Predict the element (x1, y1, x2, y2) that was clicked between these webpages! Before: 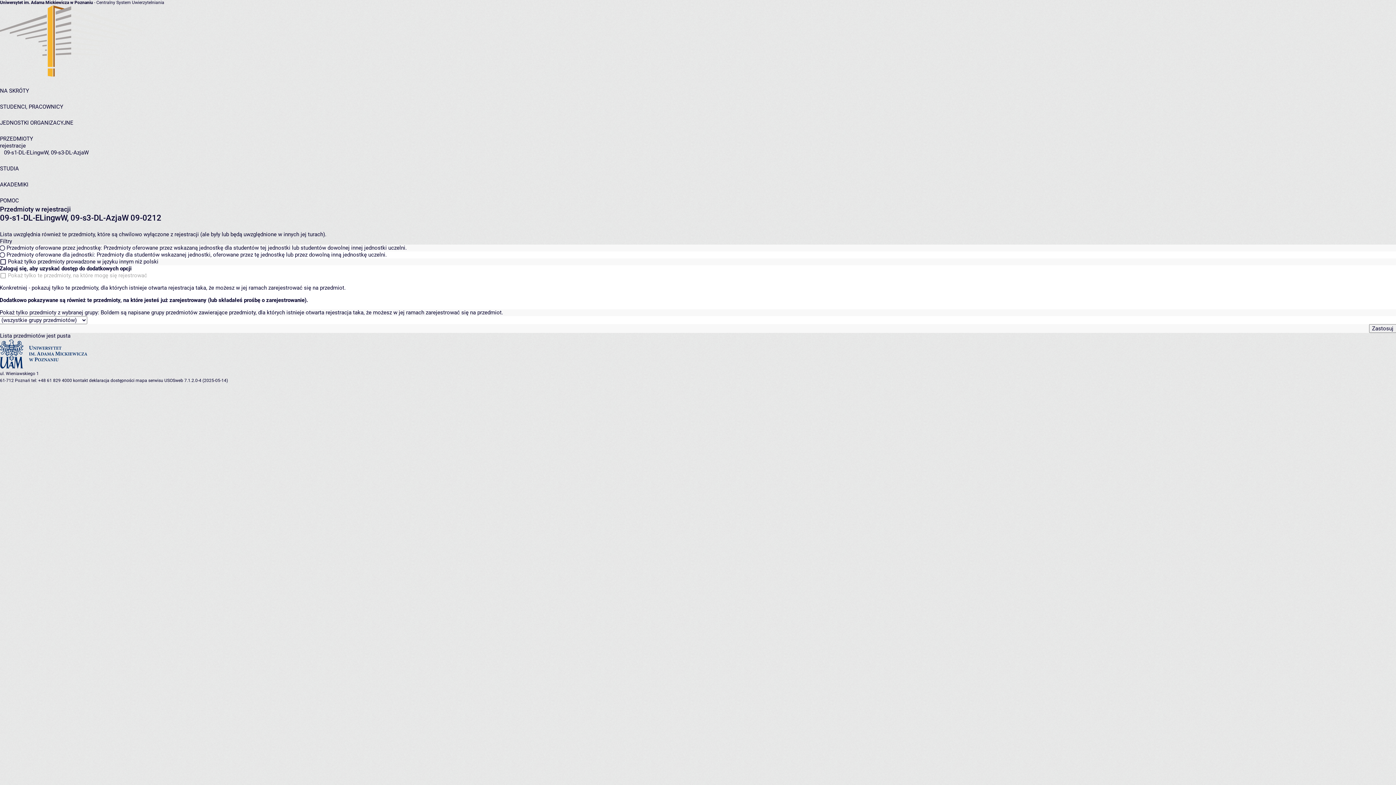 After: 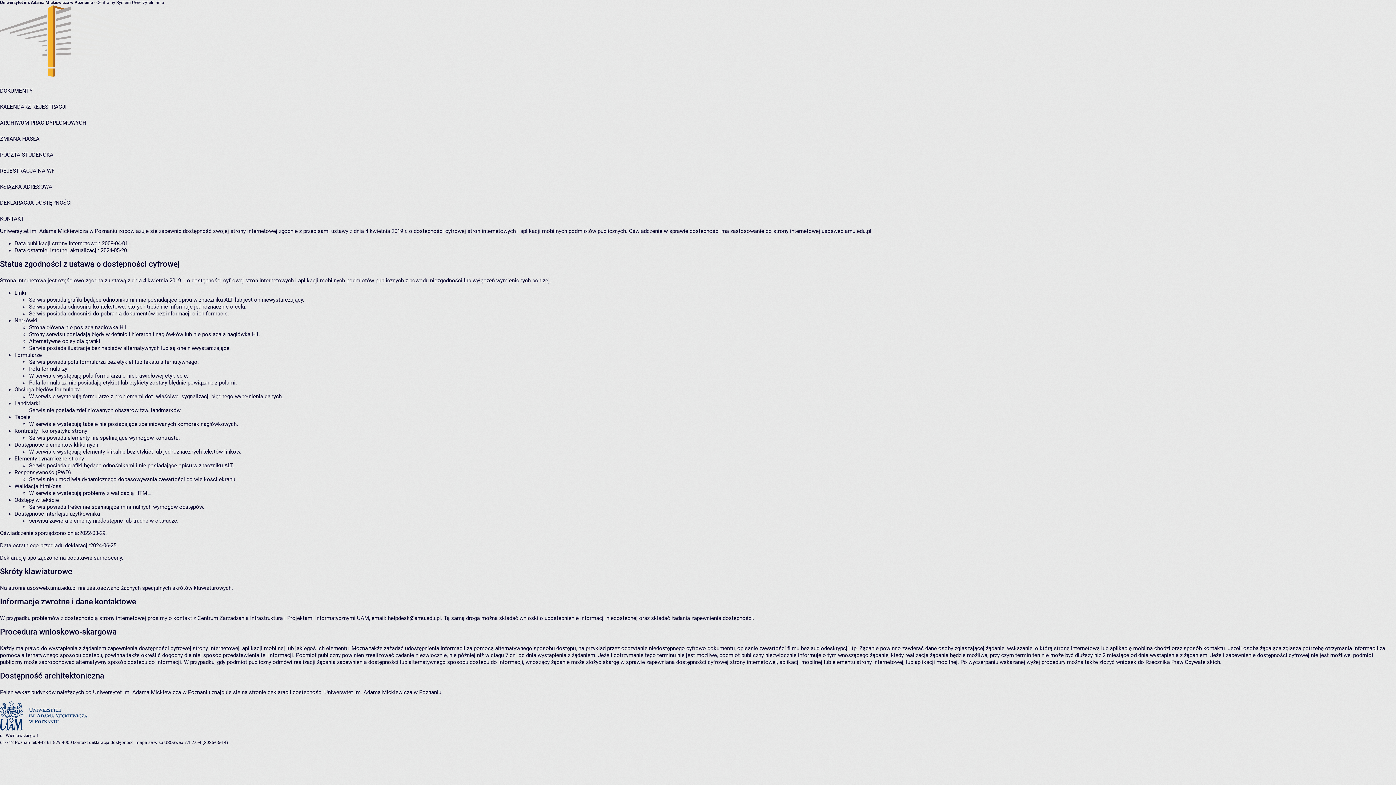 Action: label: deklaracja dostępności bbox: (89, 378, 134, 383)